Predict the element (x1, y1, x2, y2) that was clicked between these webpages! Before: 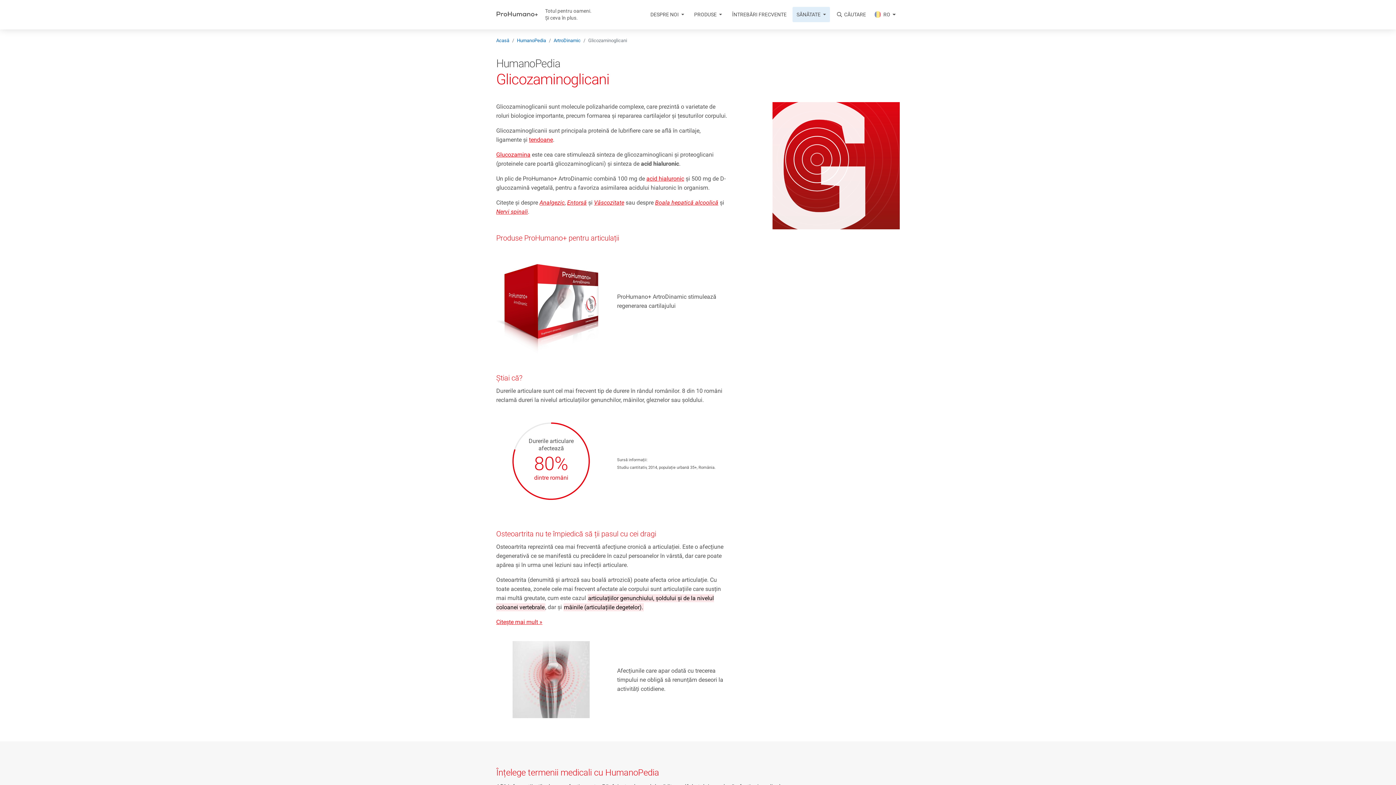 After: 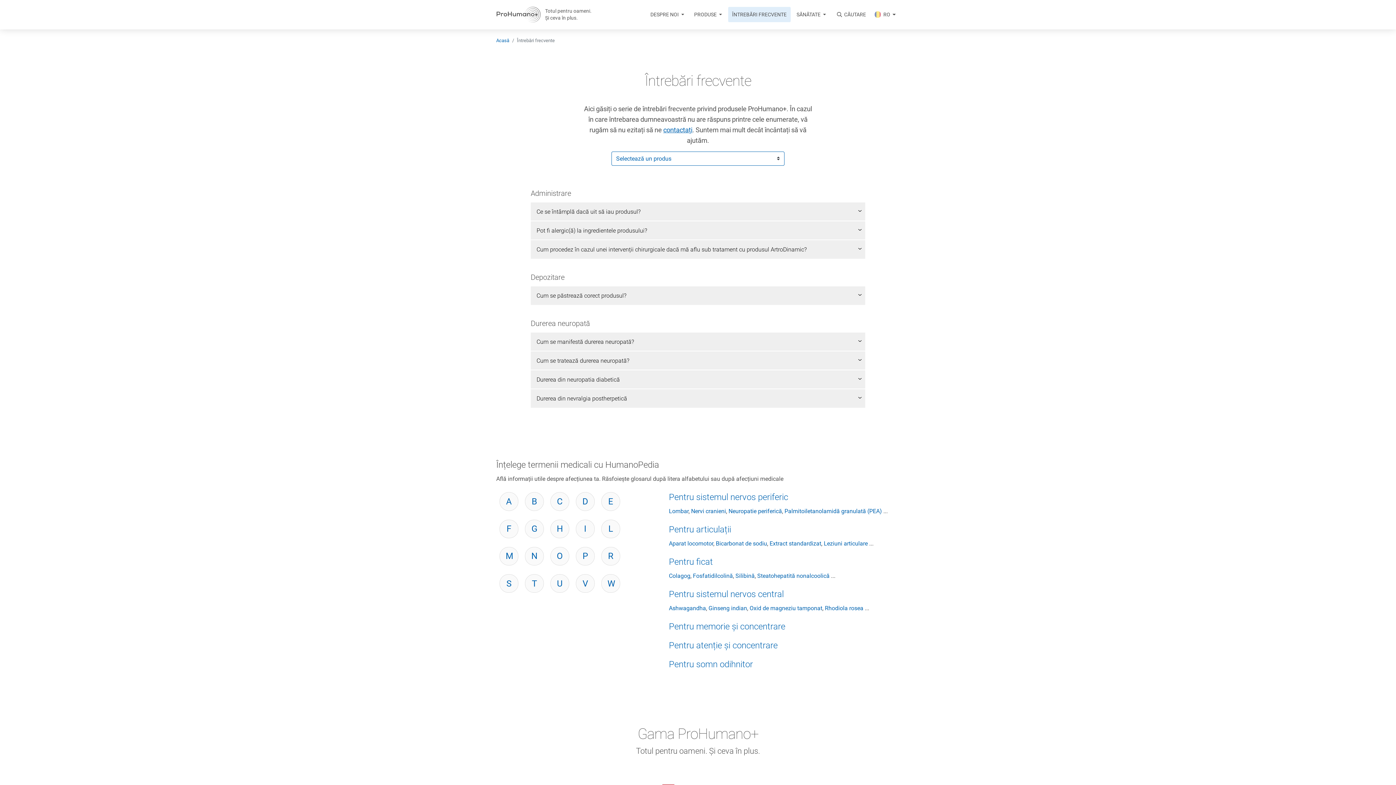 Action: label: ÎNTREBĂRI FRECVENTE bbox: (728, 7, 790, 22)